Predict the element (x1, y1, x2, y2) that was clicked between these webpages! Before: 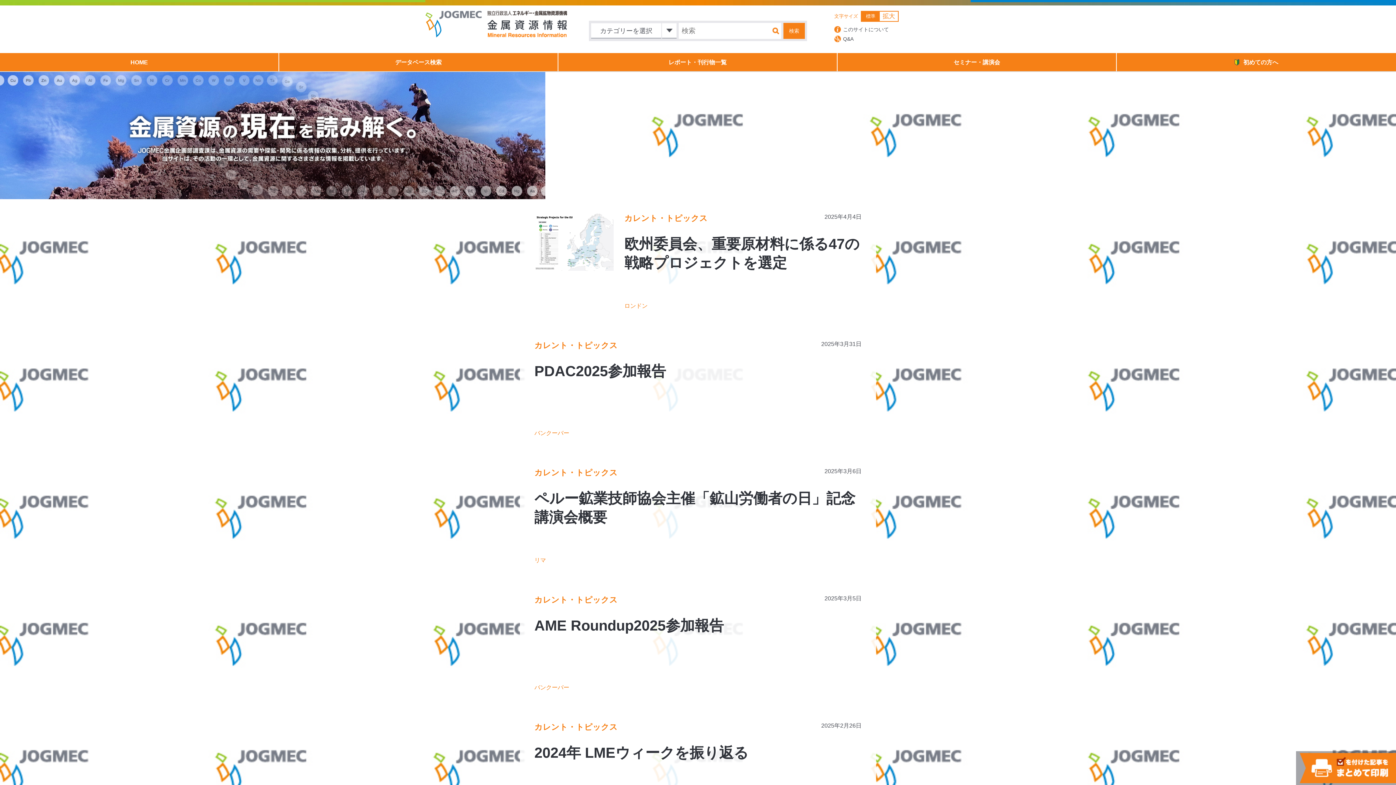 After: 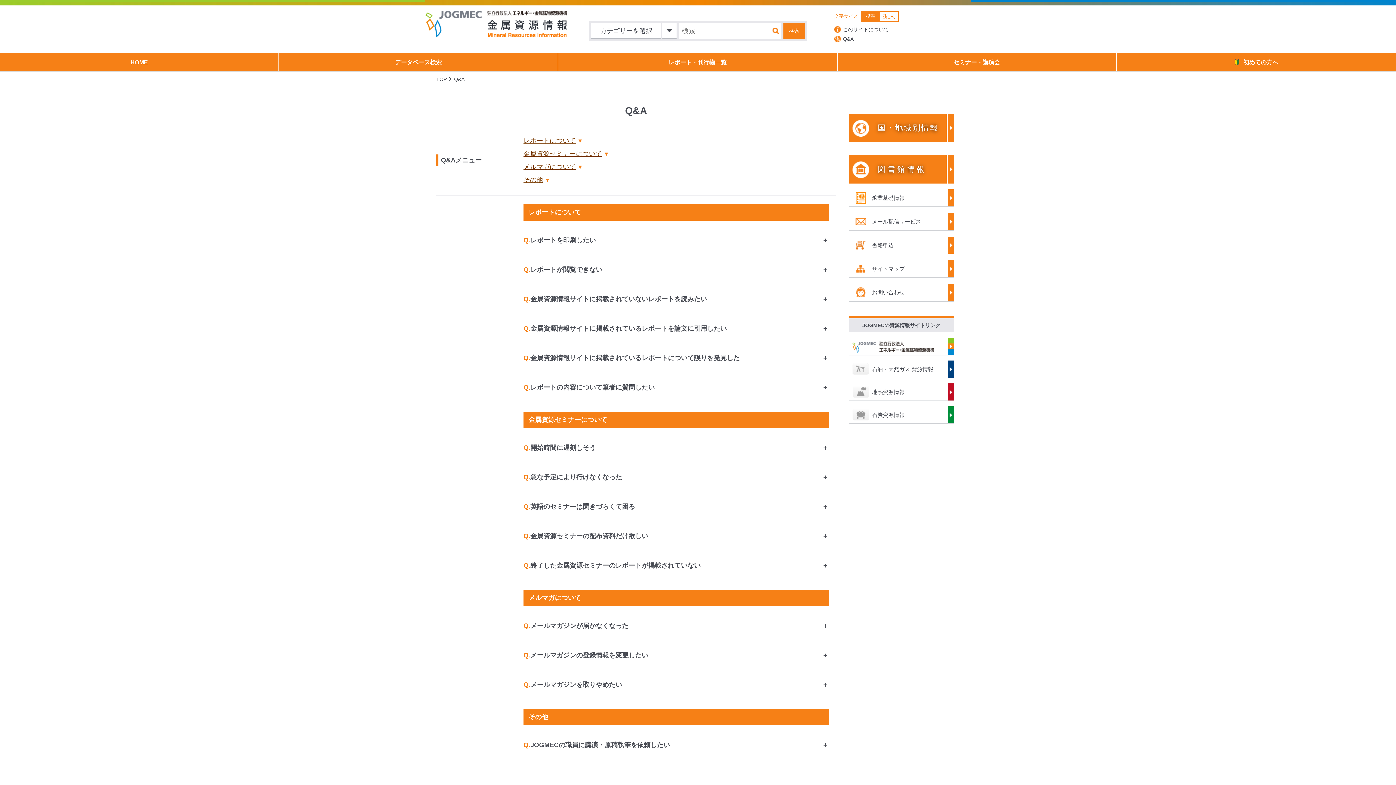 Action: bbox: (834, 35, 970, 42) label: Q&A